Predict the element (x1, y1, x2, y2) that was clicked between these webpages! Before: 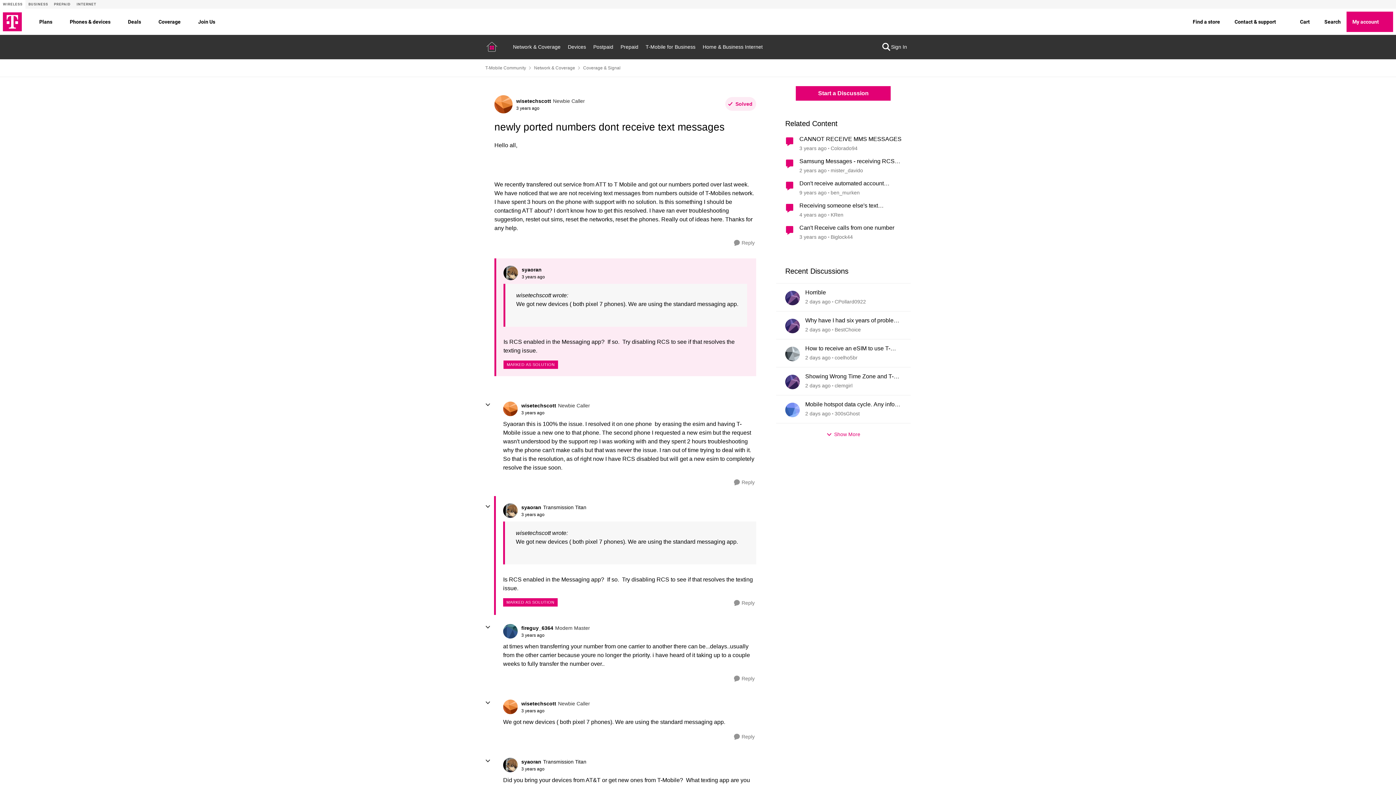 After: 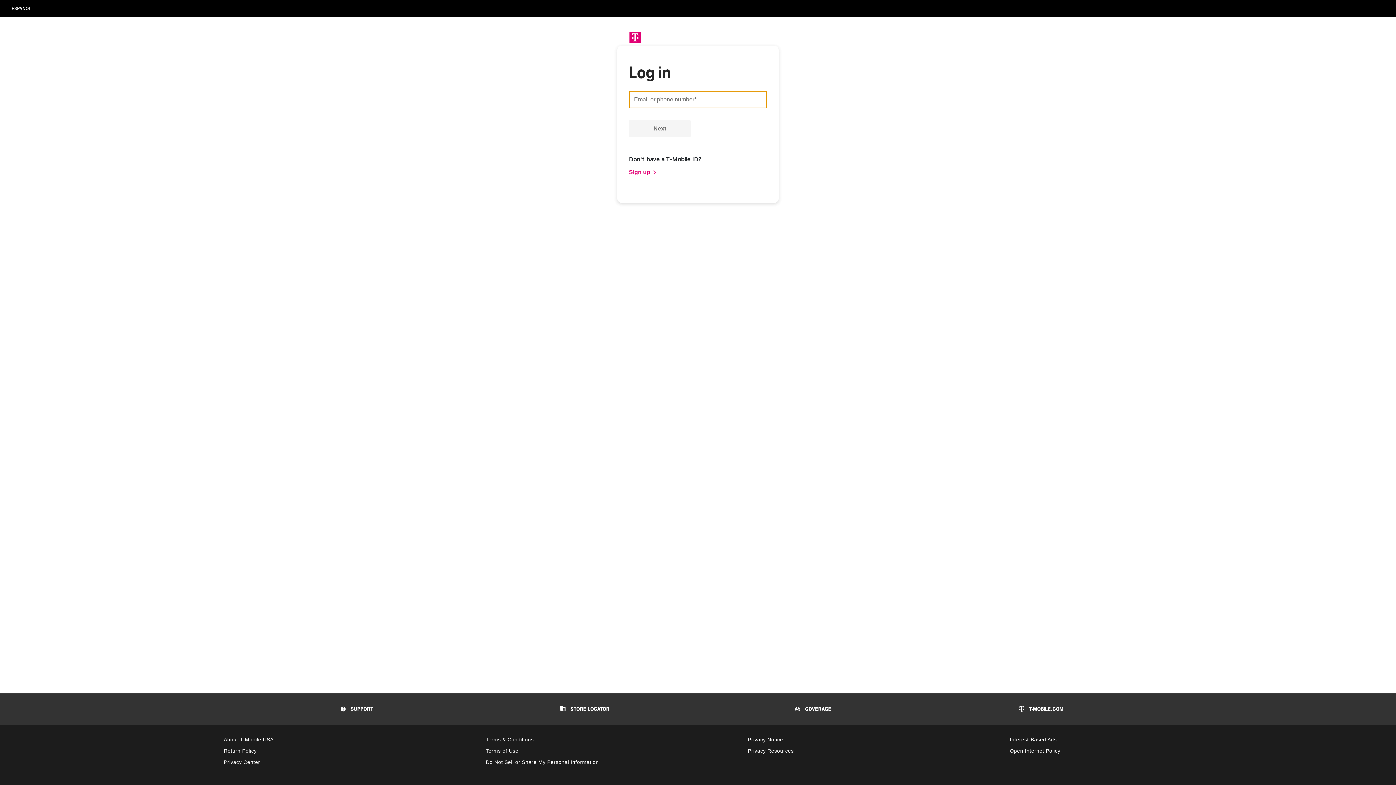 Action: bbox: (887, 40, 910, 53) label: Sign In